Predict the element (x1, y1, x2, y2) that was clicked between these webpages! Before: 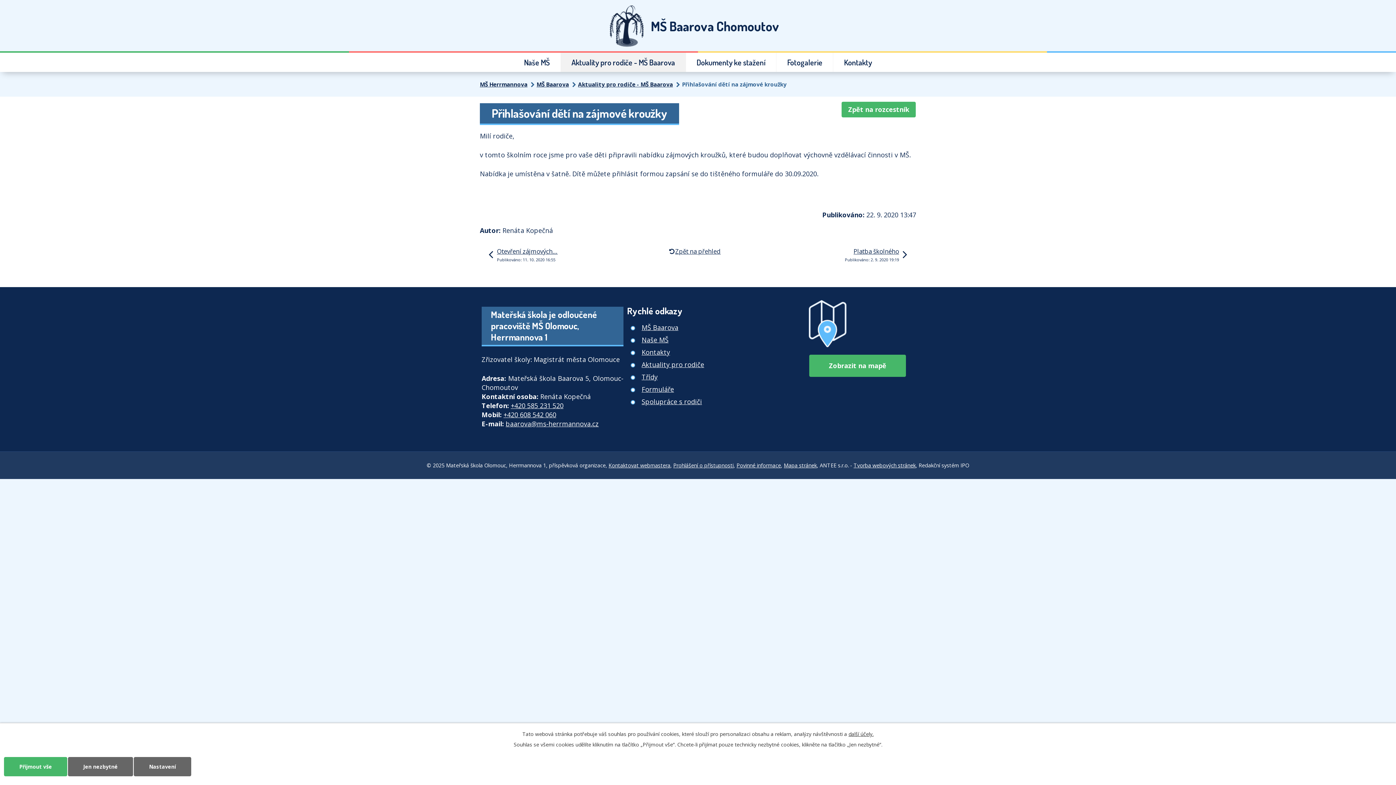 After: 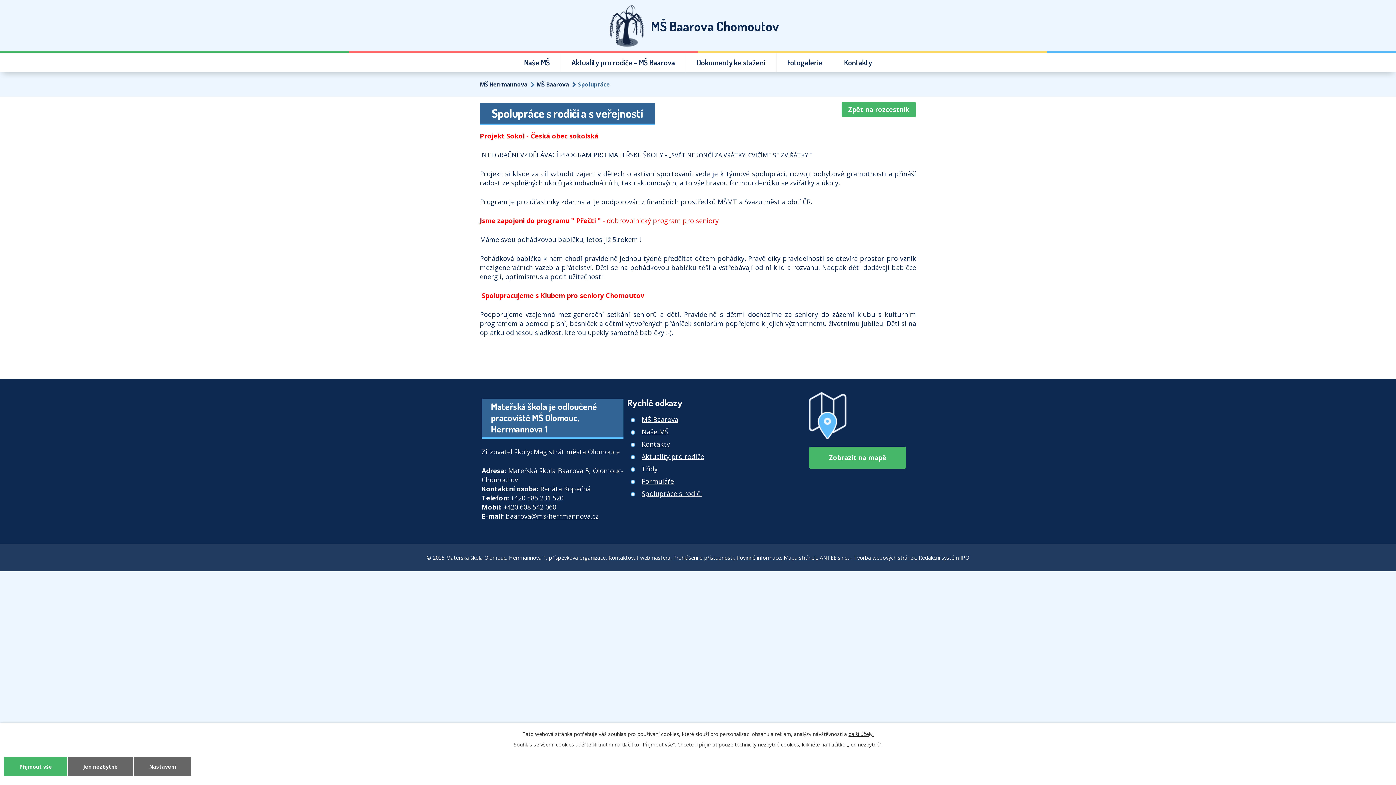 Action: label: Spolupráce s rodiči bbox: (641, 397, 702, 406)